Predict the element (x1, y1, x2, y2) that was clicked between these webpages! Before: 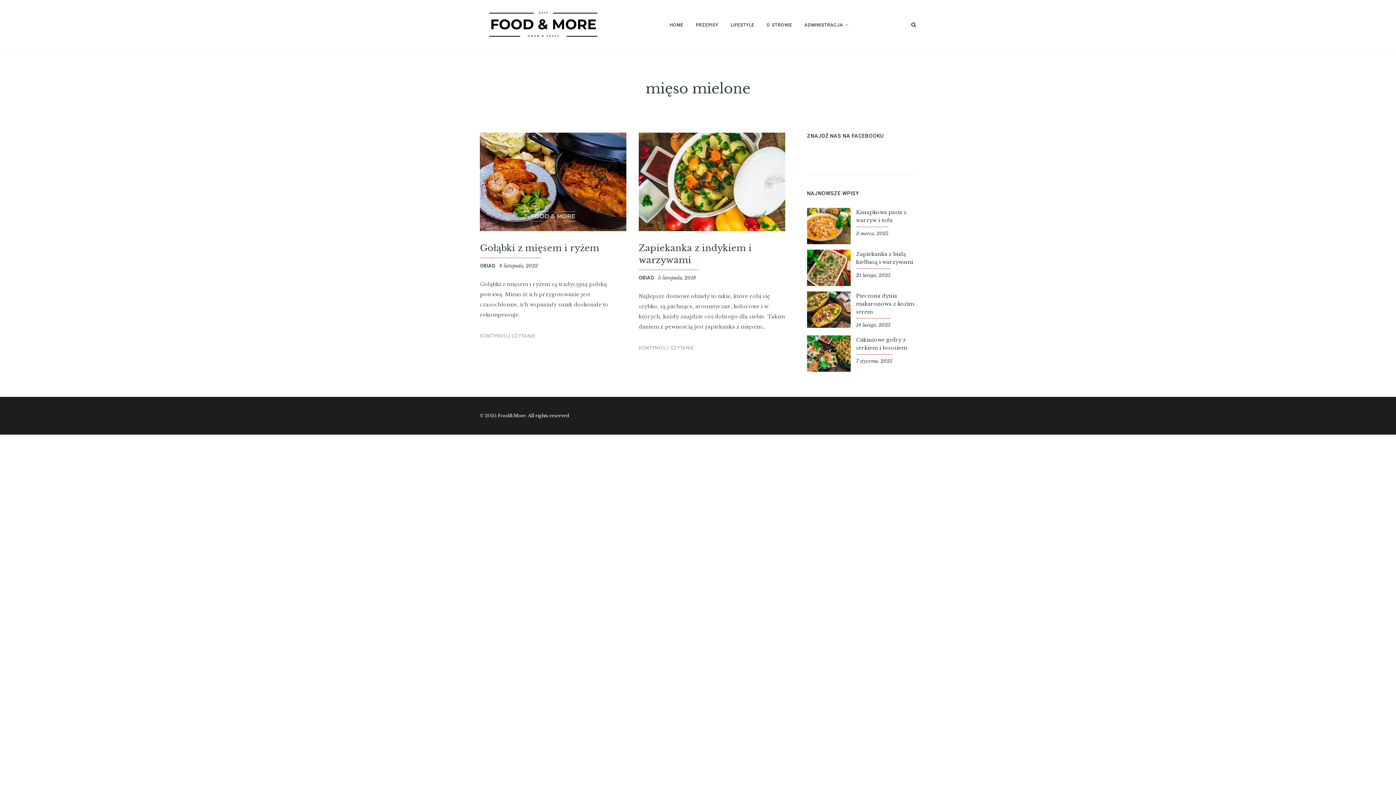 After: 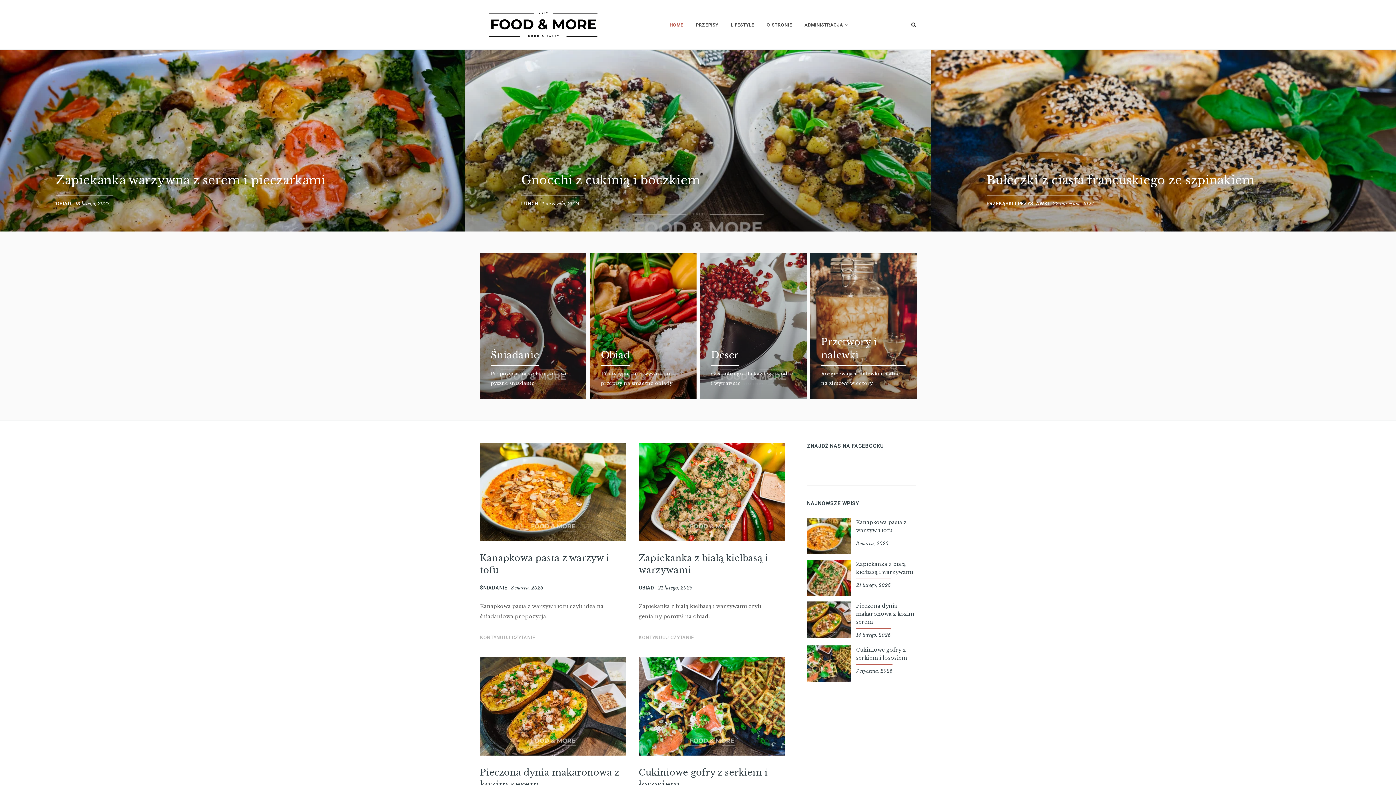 Action: label: HOME bbox: (669, 10, 683, 39)